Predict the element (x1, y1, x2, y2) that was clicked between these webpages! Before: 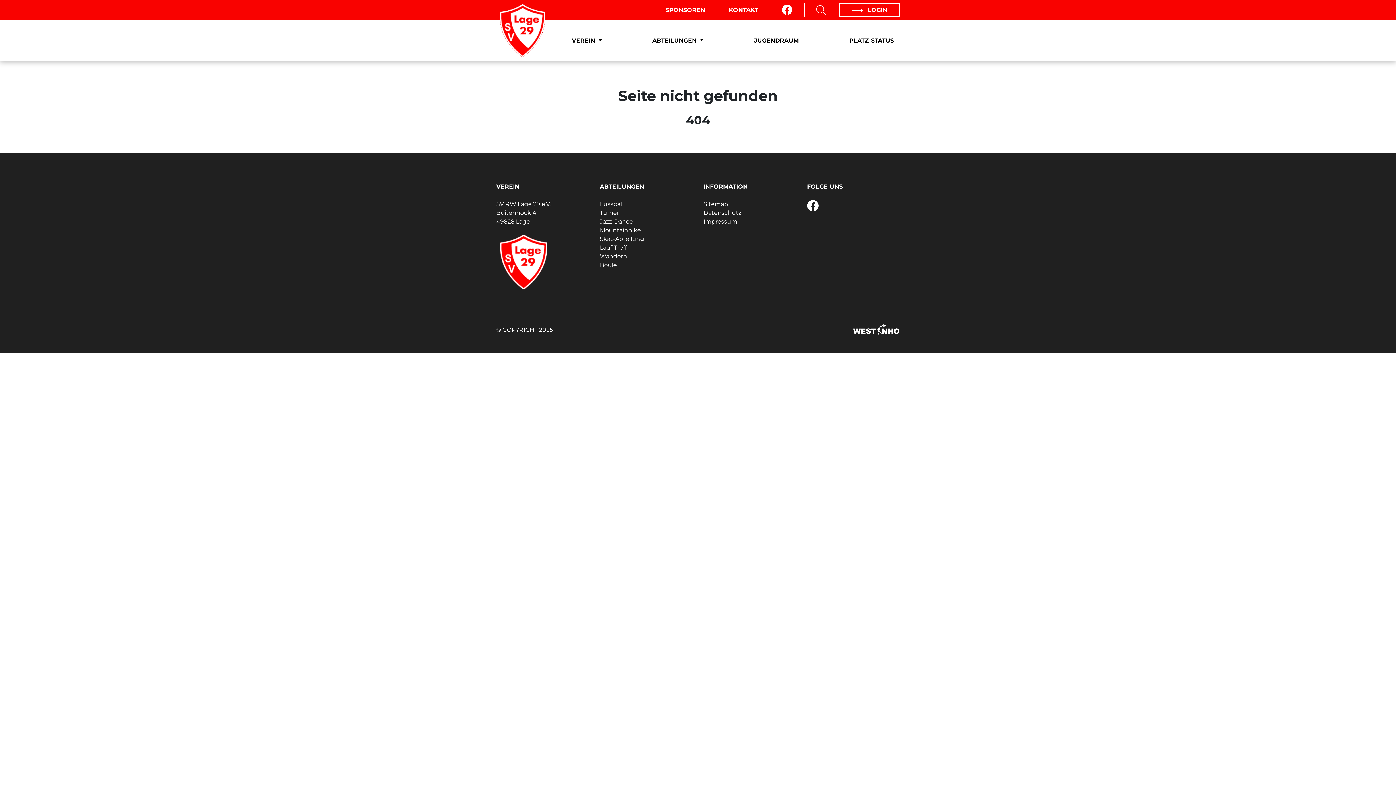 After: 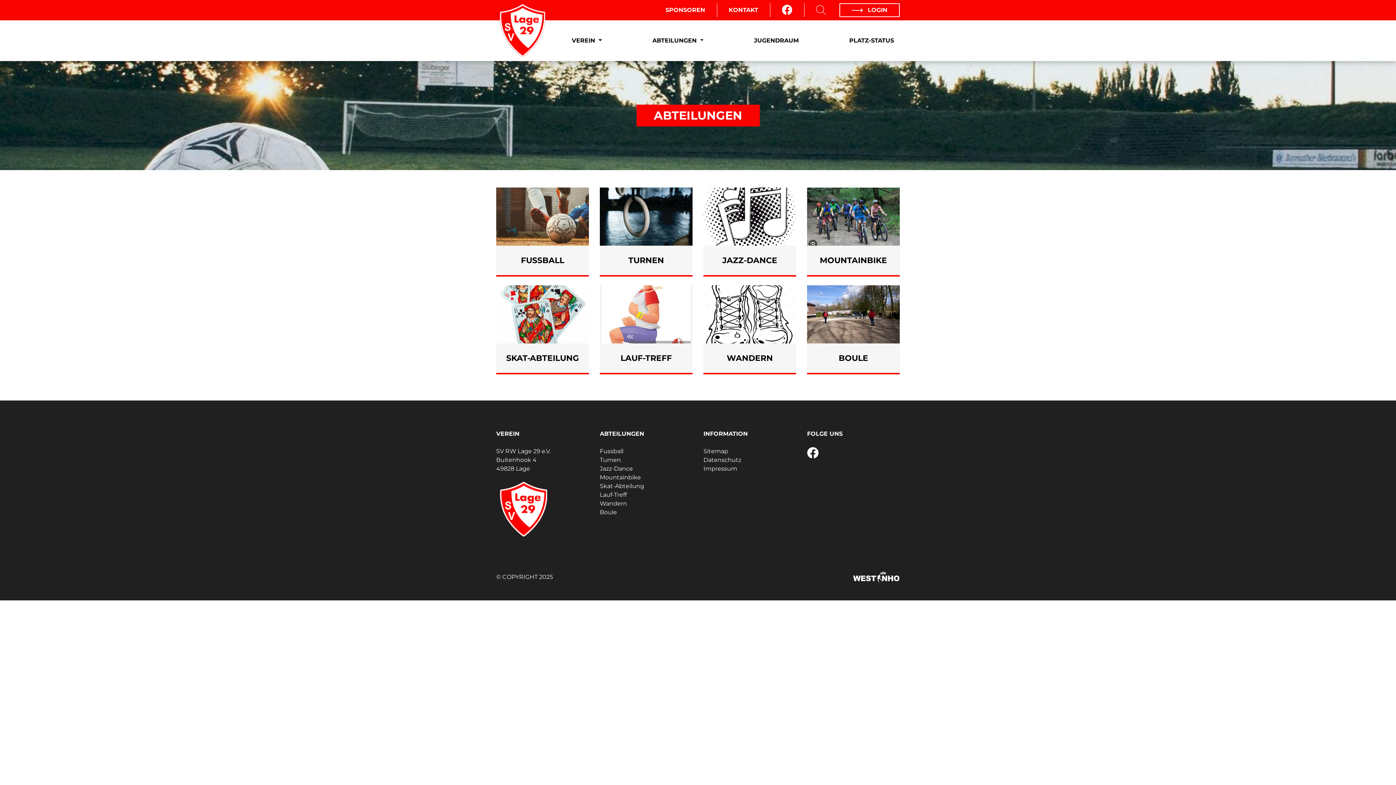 Action: label: ABTEILUNGEN  bbox: (652, 20, 703, 61)